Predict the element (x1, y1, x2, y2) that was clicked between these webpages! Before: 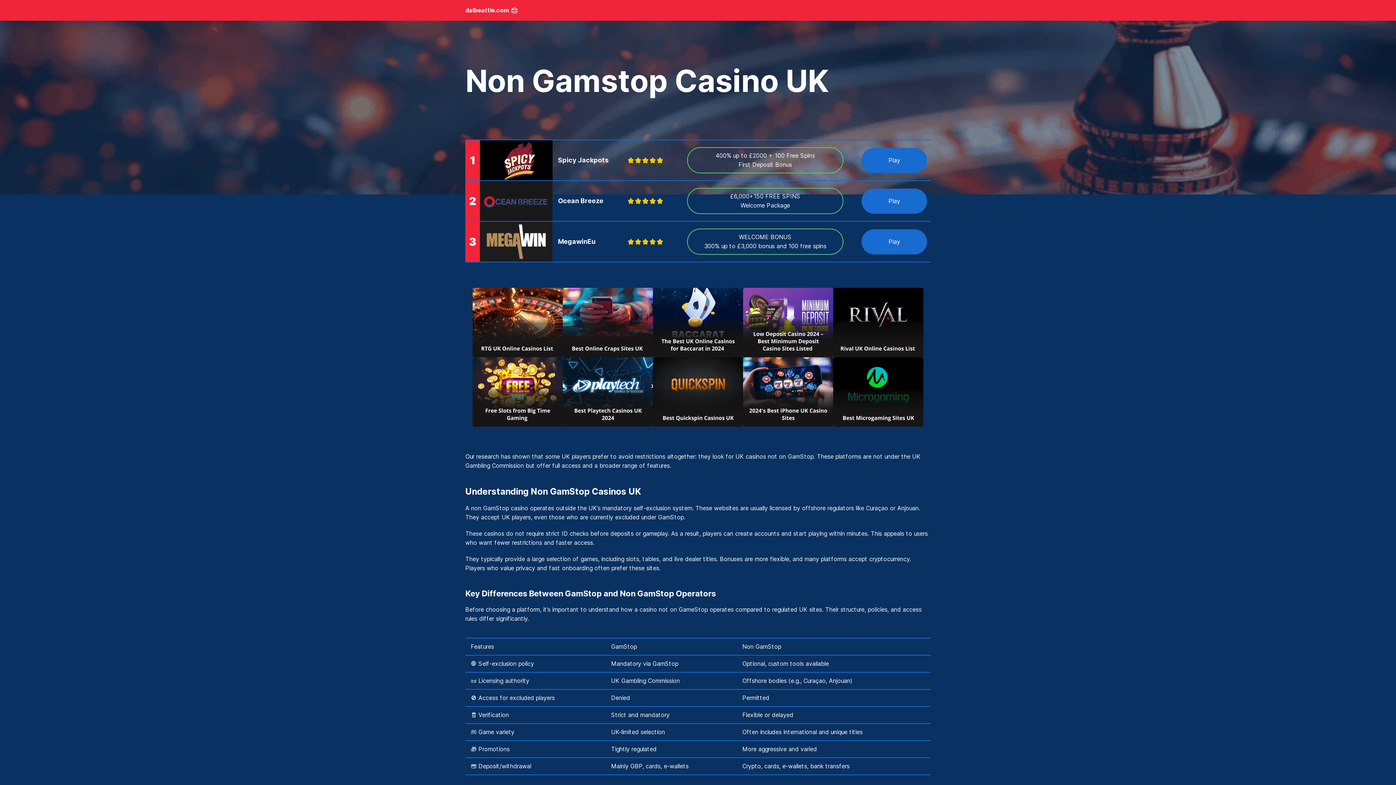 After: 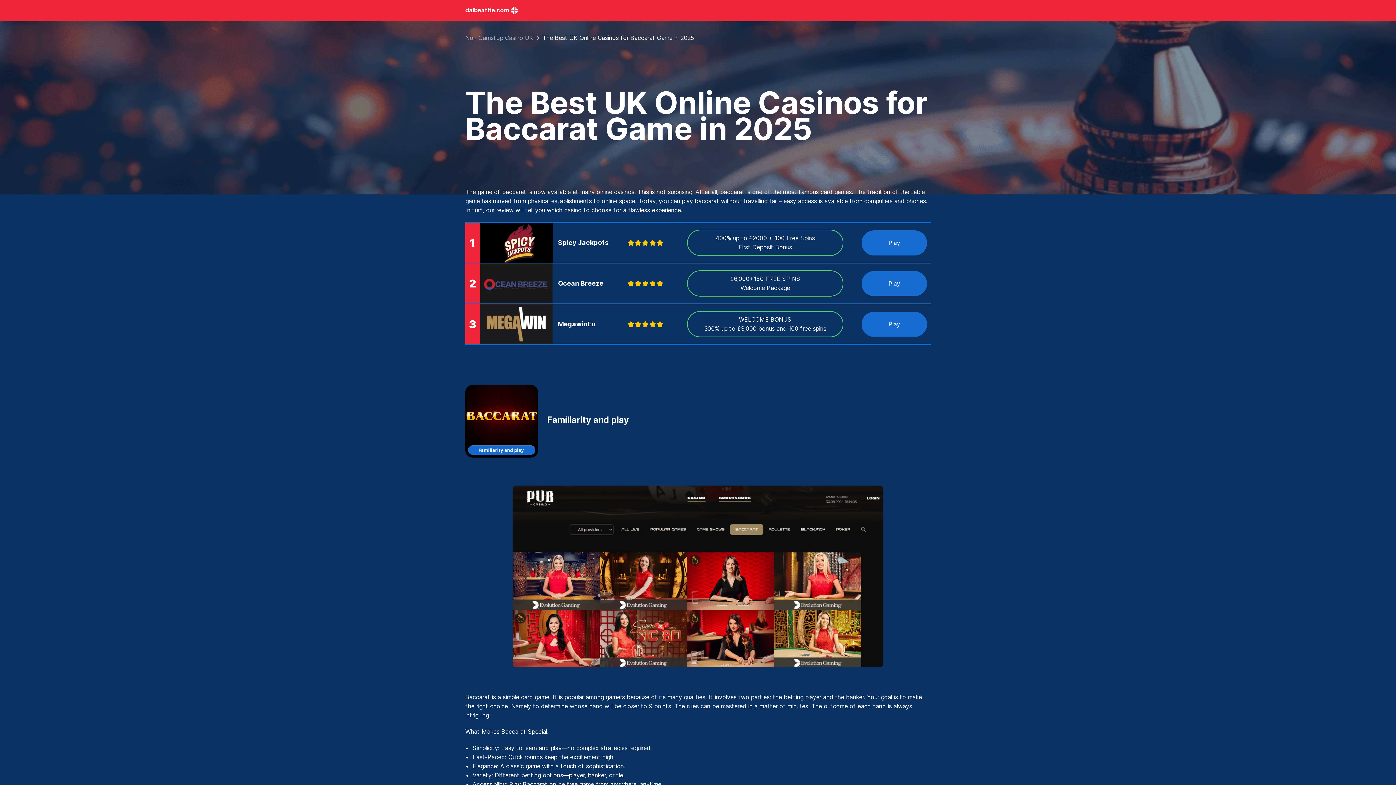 Action: bbox: (653, 288, 743, 357)